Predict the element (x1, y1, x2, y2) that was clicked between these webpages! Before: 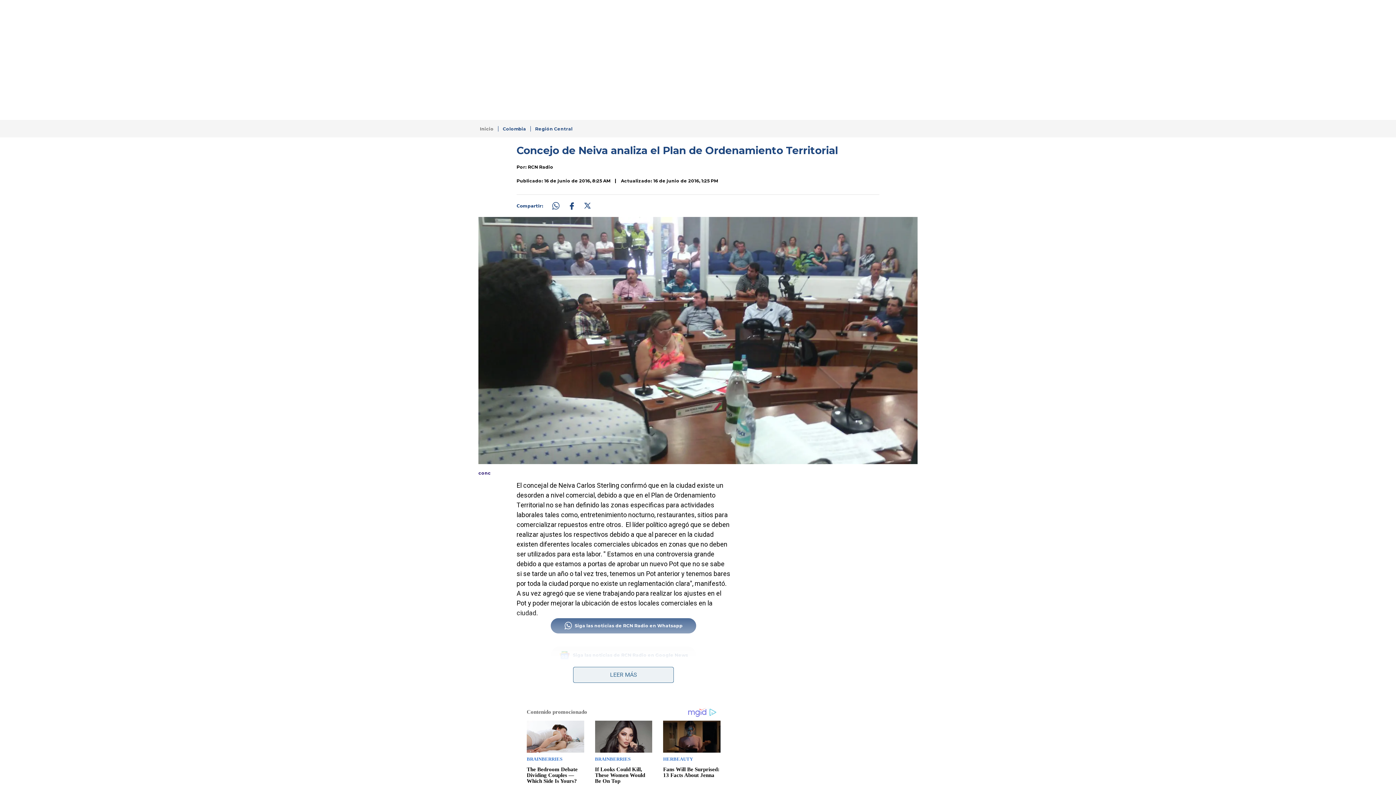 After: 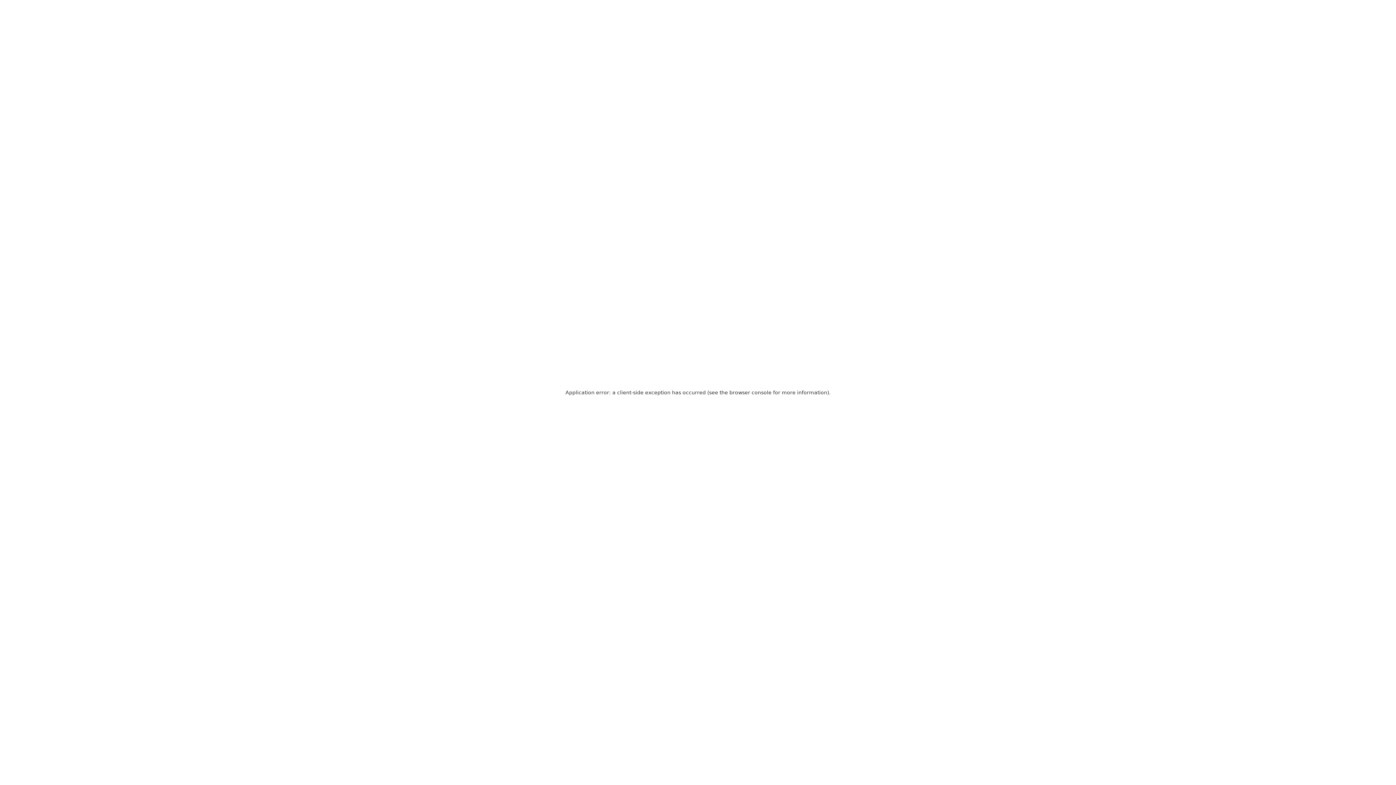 Action: label: Región Central bbox: (530, 126, 572, 131)